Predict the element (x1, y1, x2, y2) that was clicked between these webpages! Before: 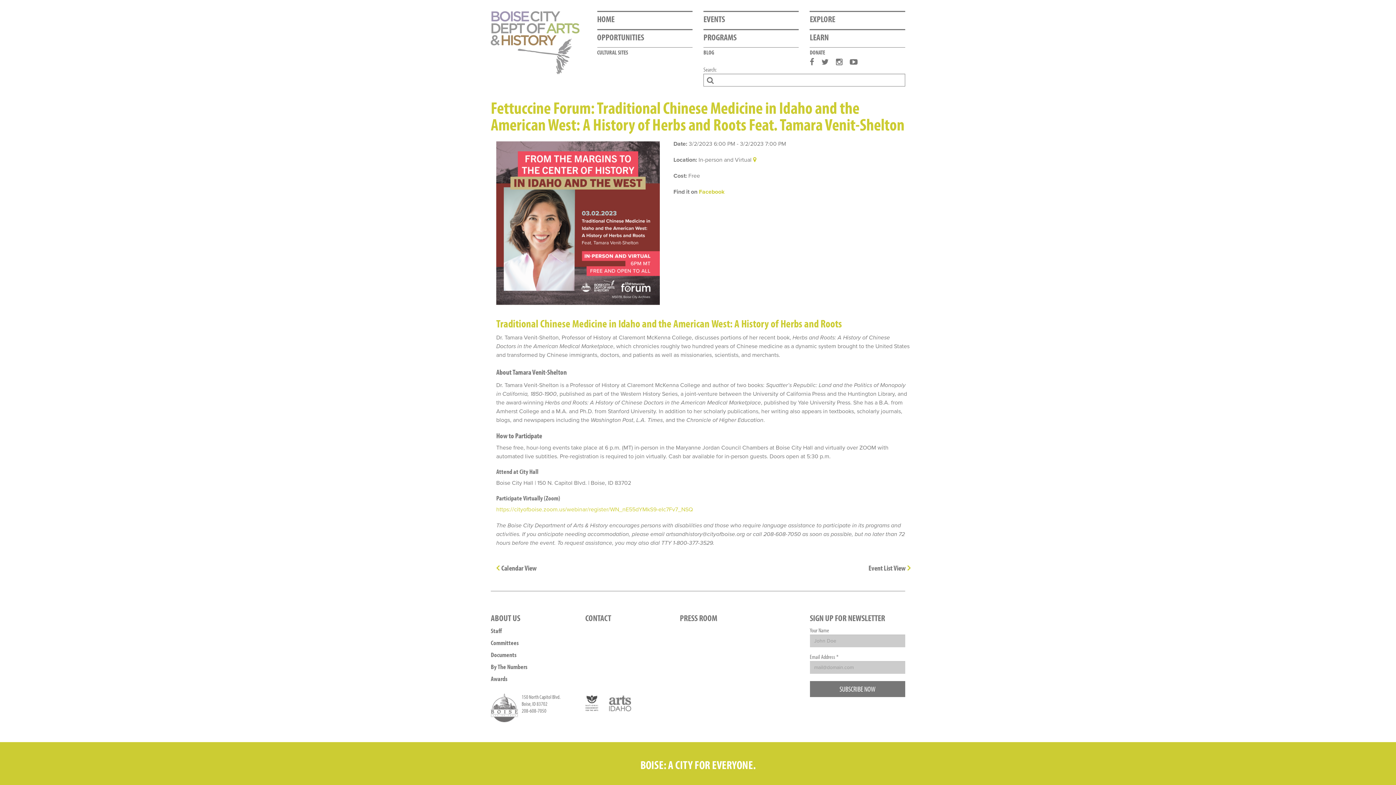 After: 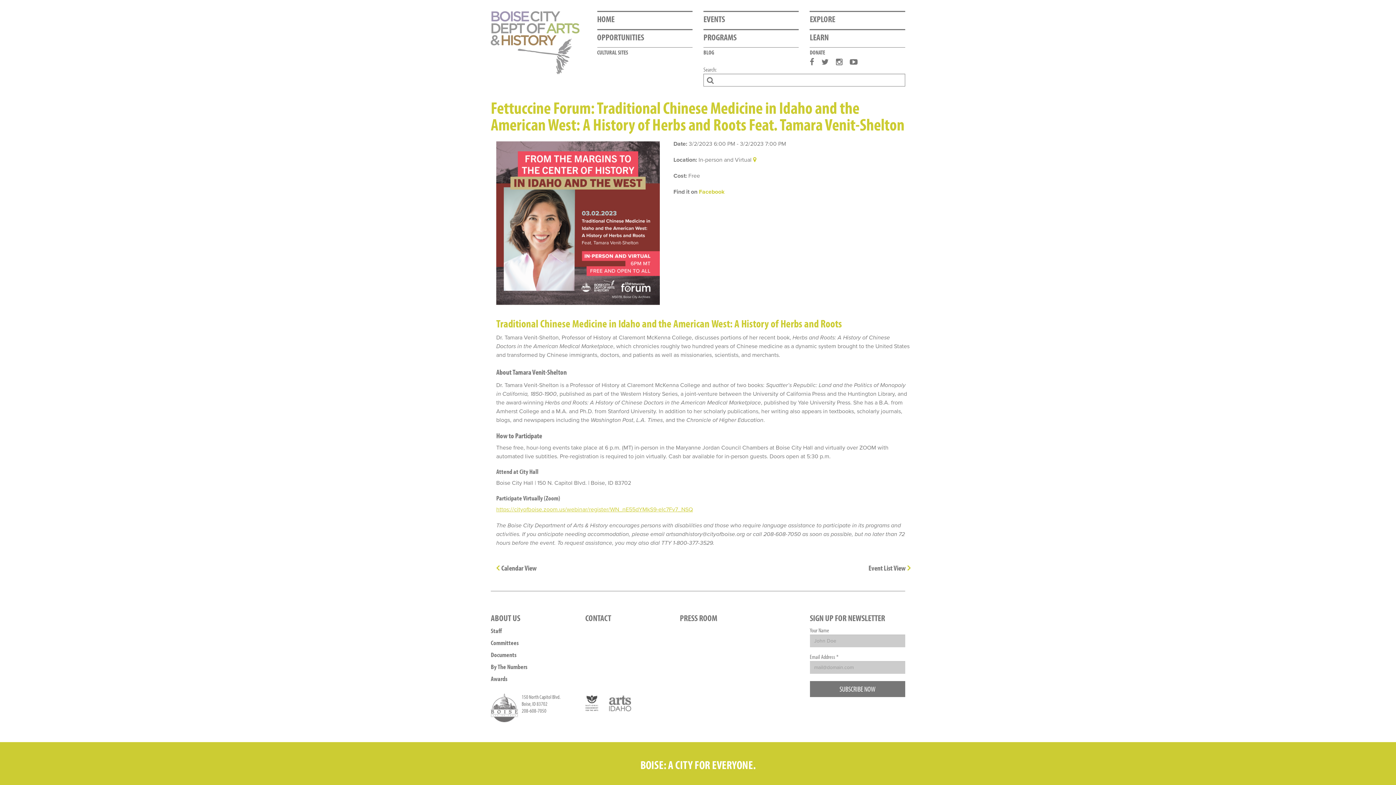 Action: label: https://cityofboise.zoom.us/webinar/register/WN_nE55dYMkS9-eIc7Fv7_NSQ bbox: (496, 506, 693, 513)